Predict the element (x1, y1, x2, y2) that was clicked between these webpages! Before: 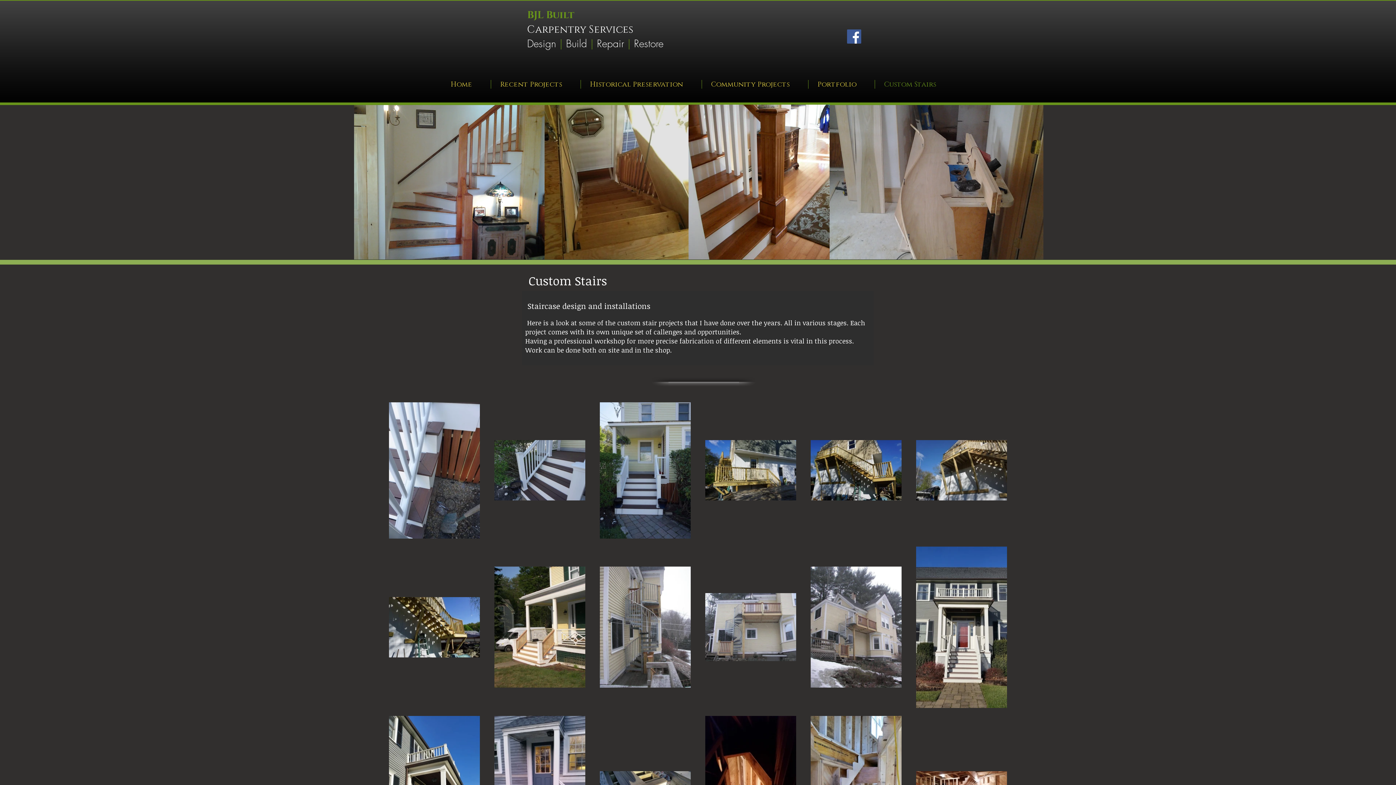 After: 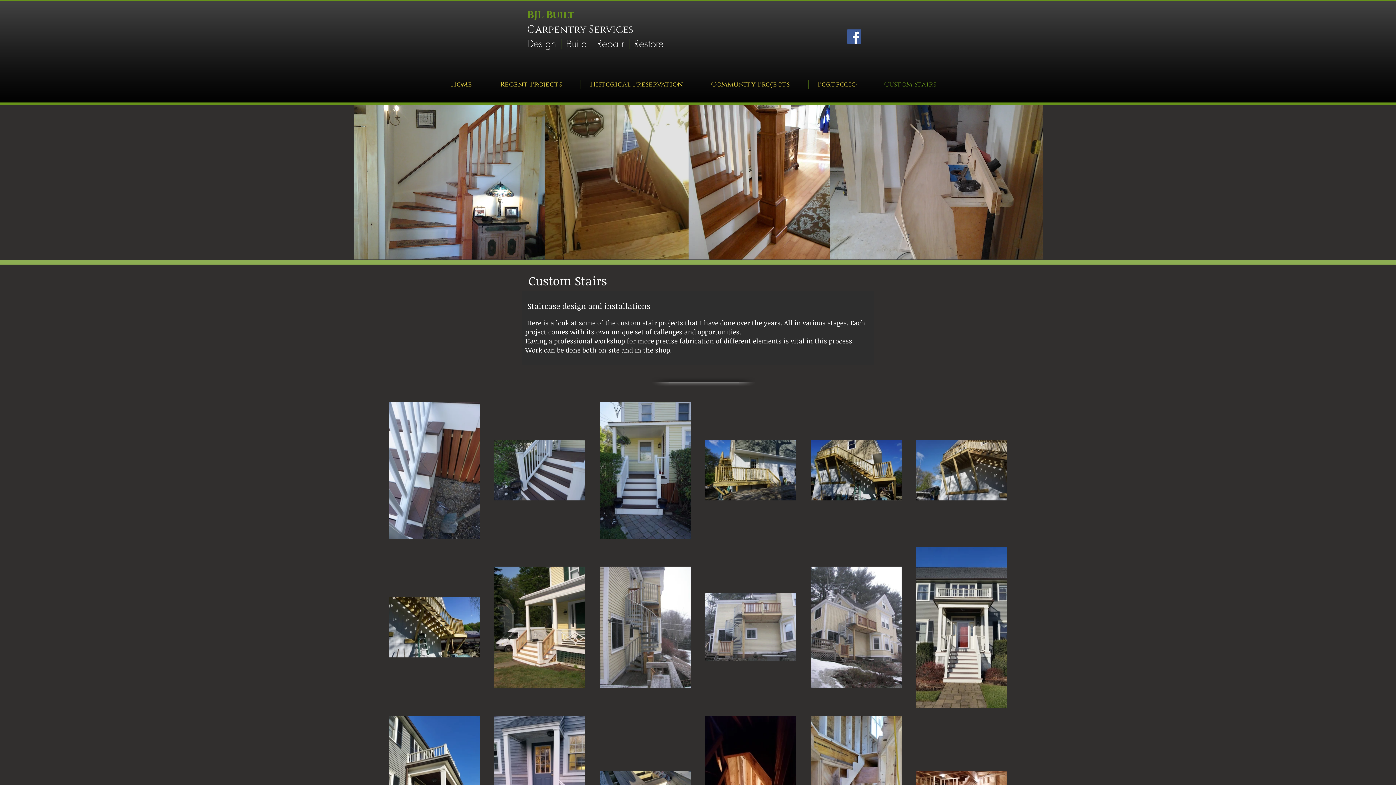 Action: label: Custom Stairs bbox: (875, 80, 954, 88)